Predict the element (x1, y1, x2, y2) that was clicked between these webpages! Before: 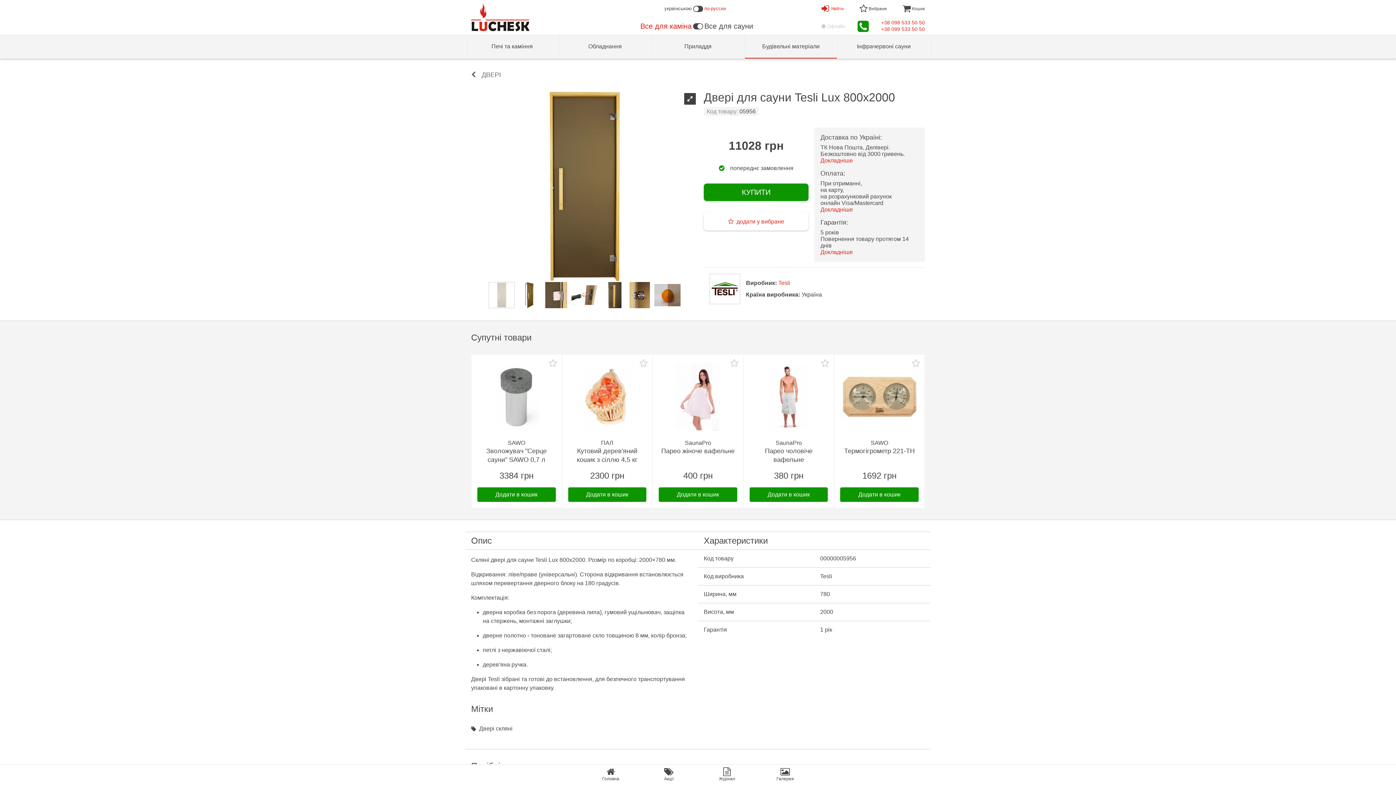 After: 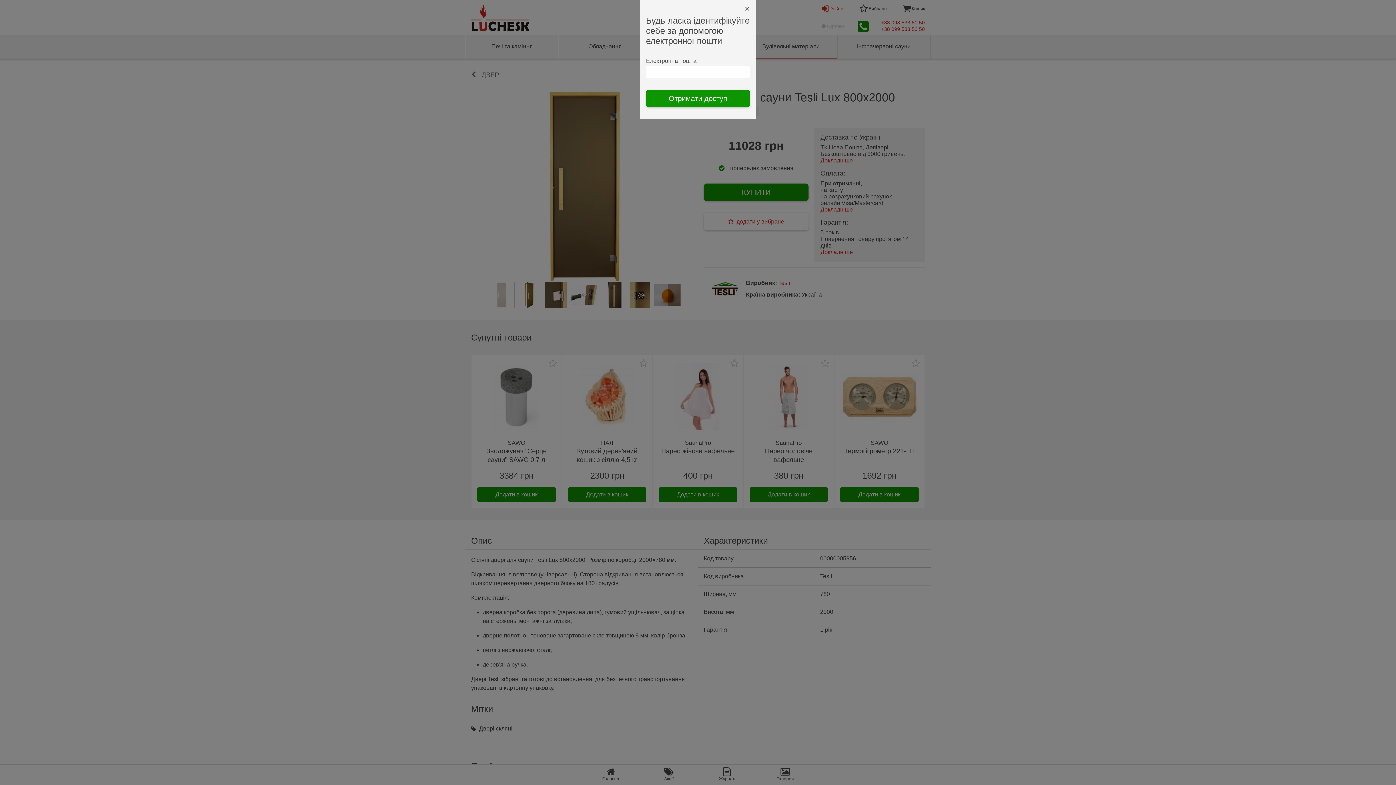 Action: label: додати у вибране bbox: (704, 212, 808, 230)